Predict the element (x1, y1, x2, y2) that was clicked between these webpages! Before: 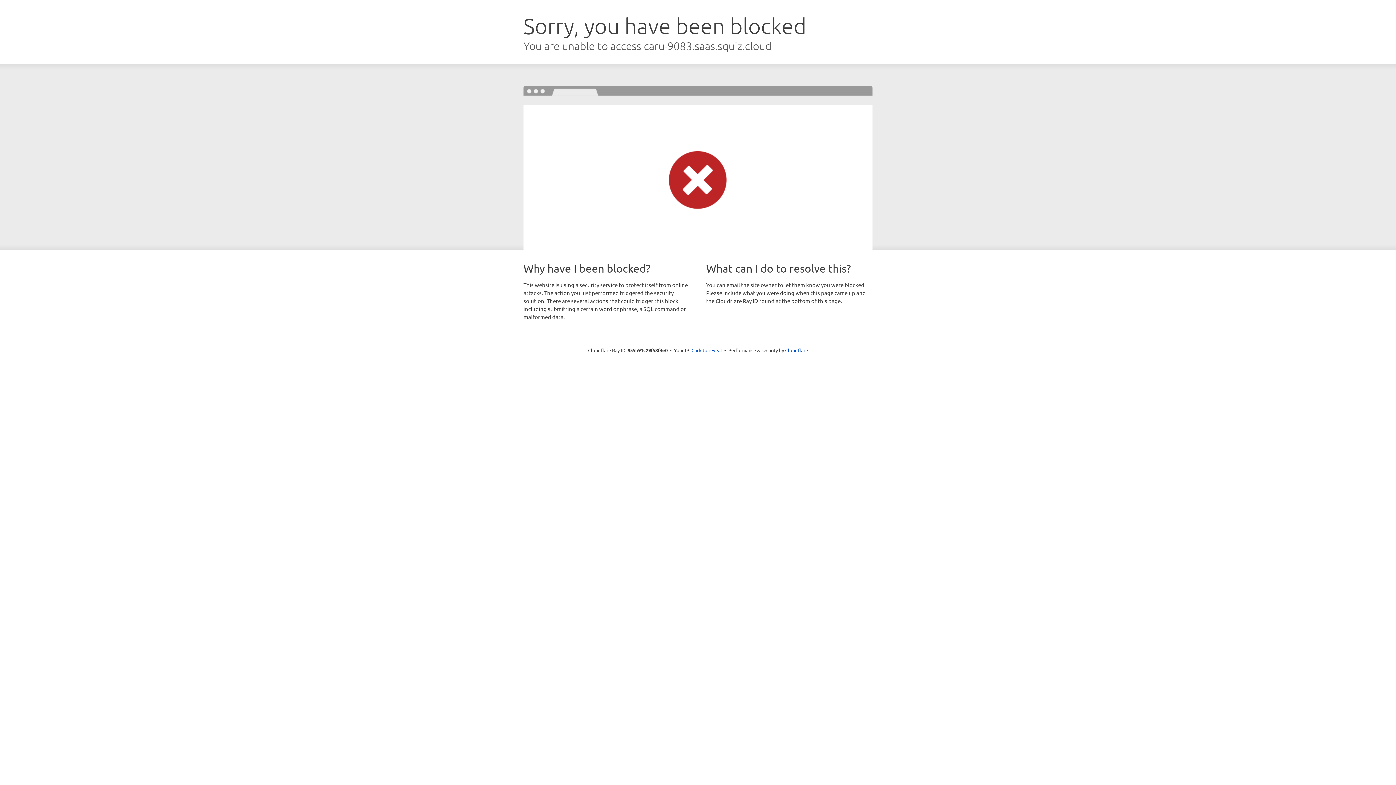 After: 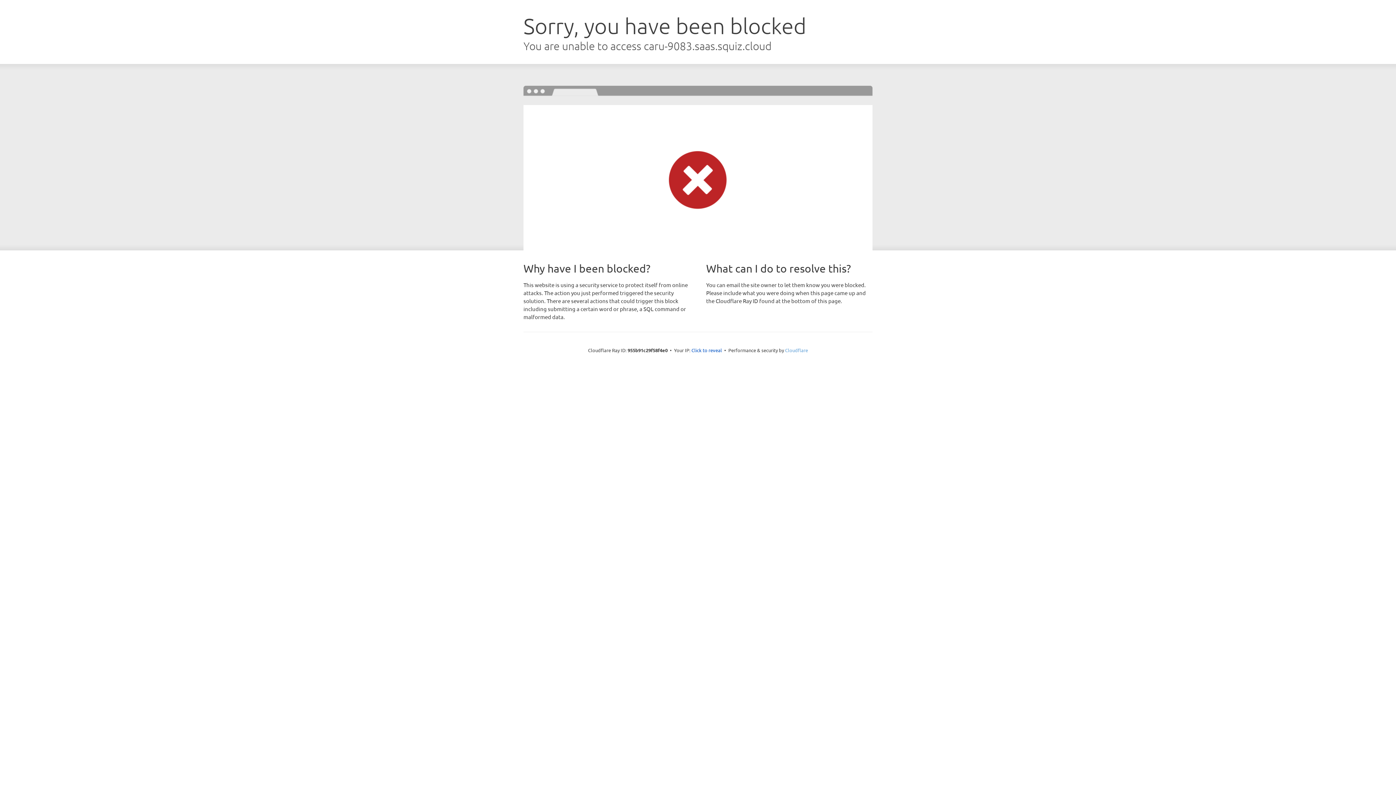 Action: label: Cloudflare bbox: (785, 347, 808, 353)